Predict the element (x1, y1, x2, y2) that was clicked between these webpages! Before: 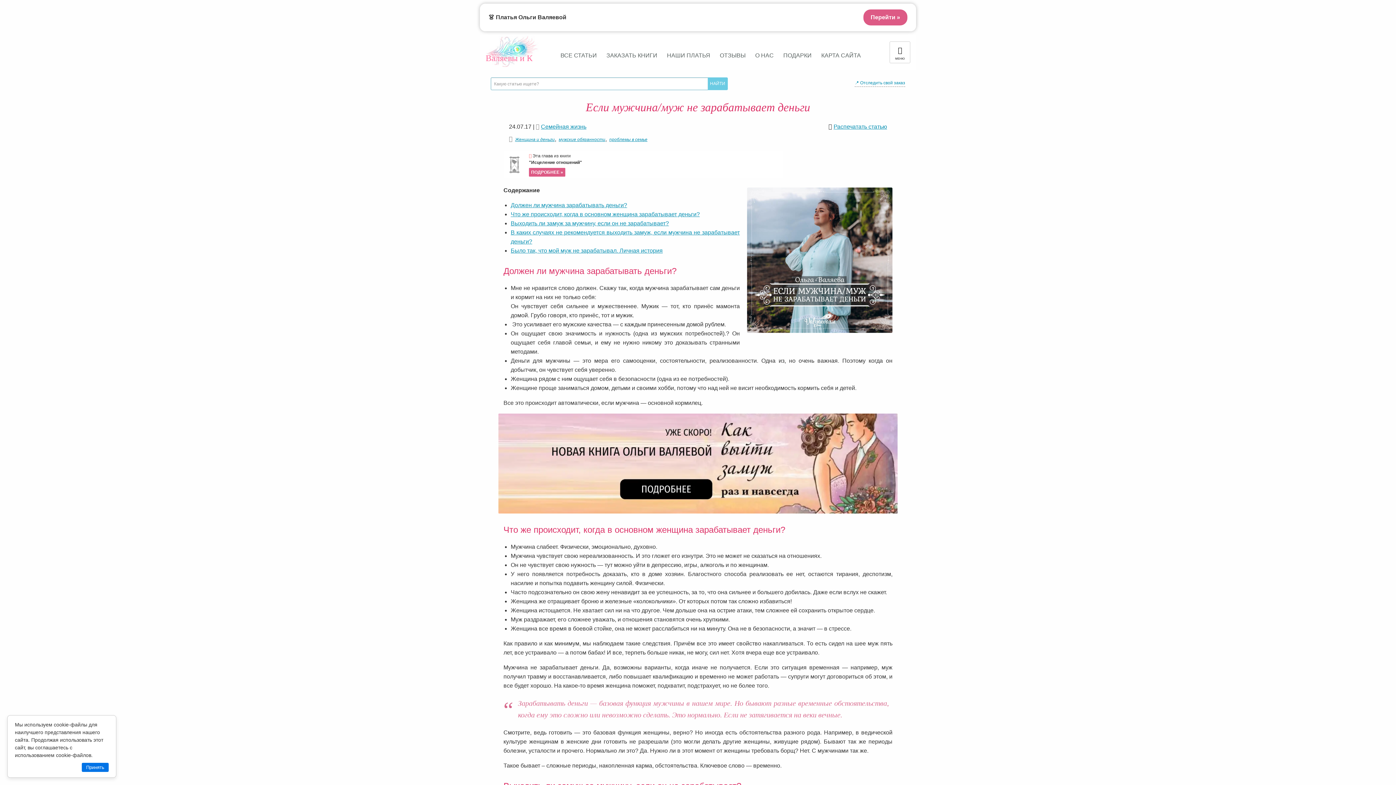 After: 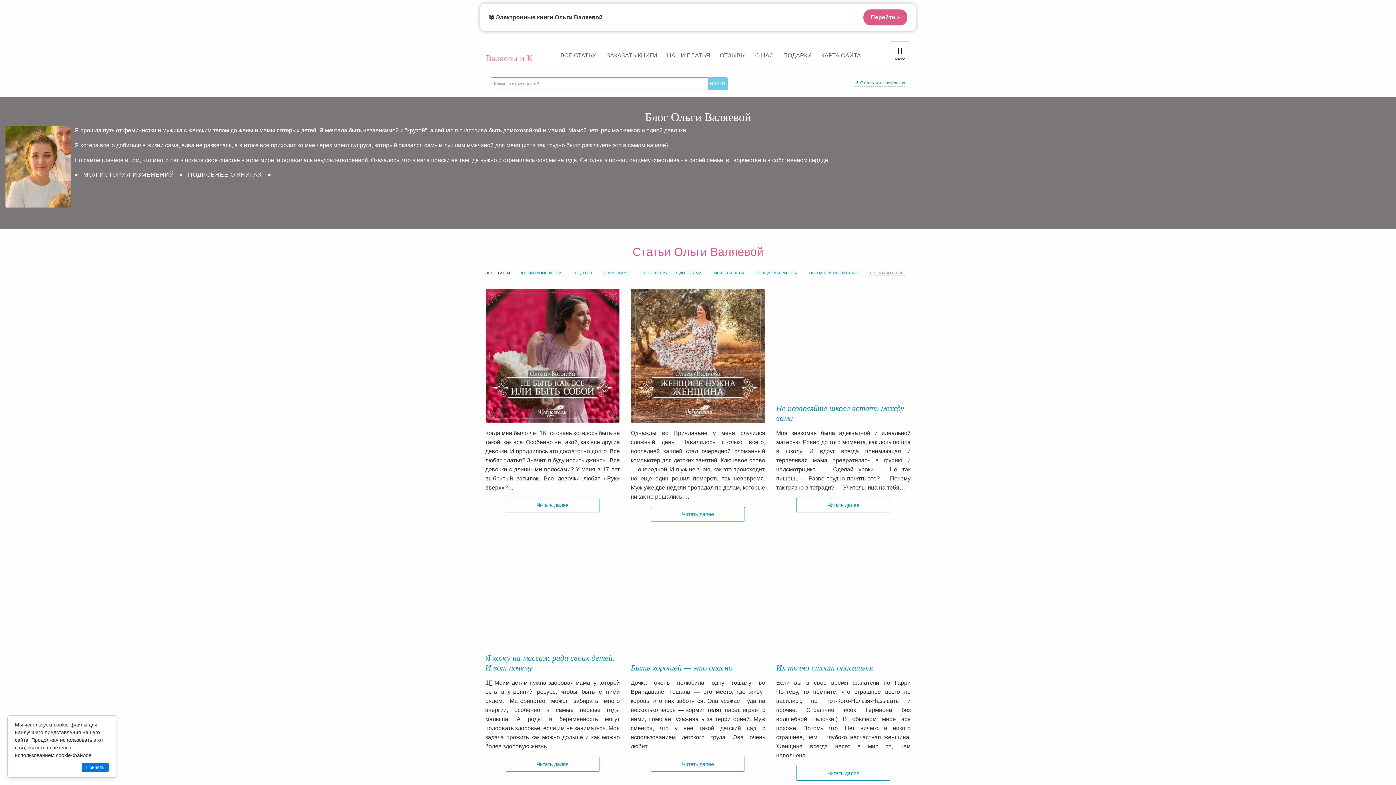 Action: label: ВСЕ СТАТЬИ bbox: (556, 48, 601, 62)